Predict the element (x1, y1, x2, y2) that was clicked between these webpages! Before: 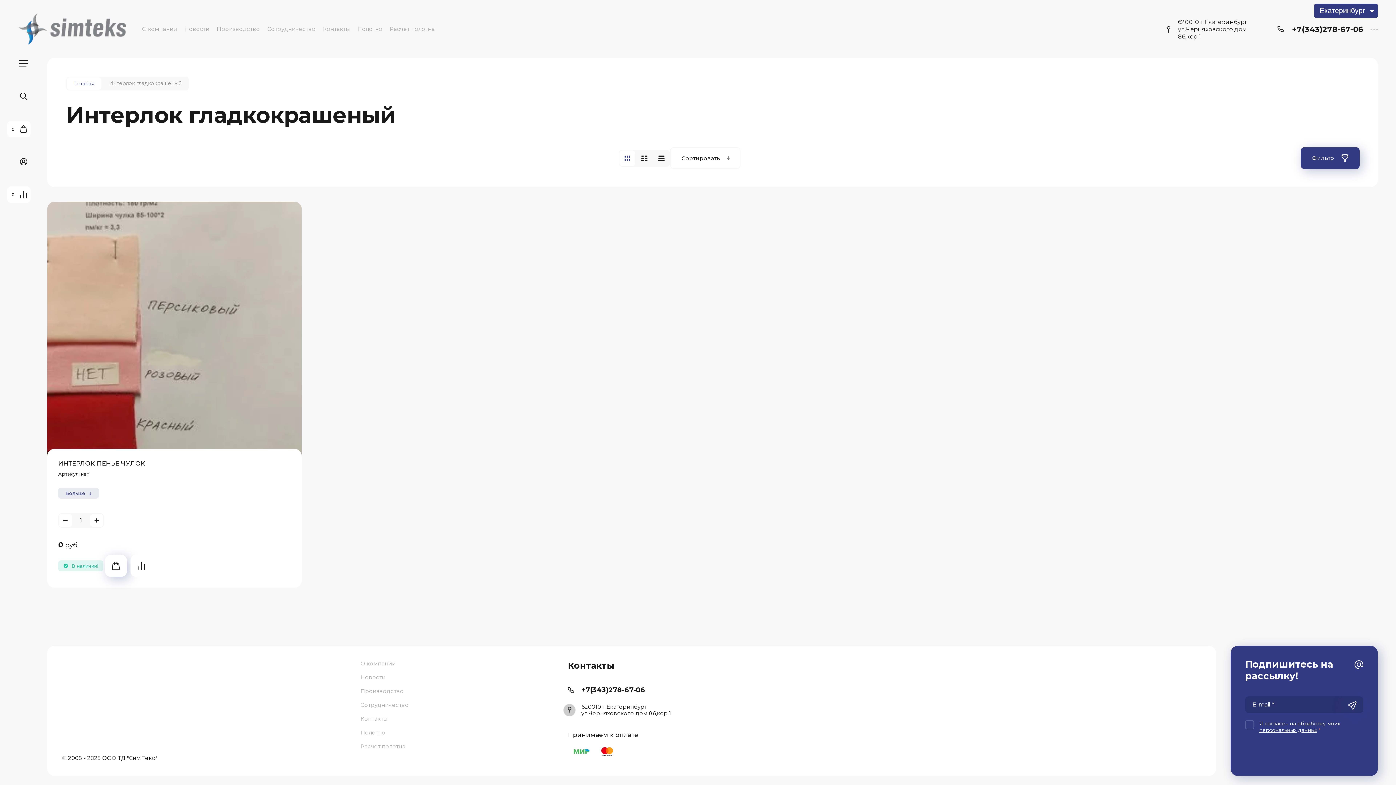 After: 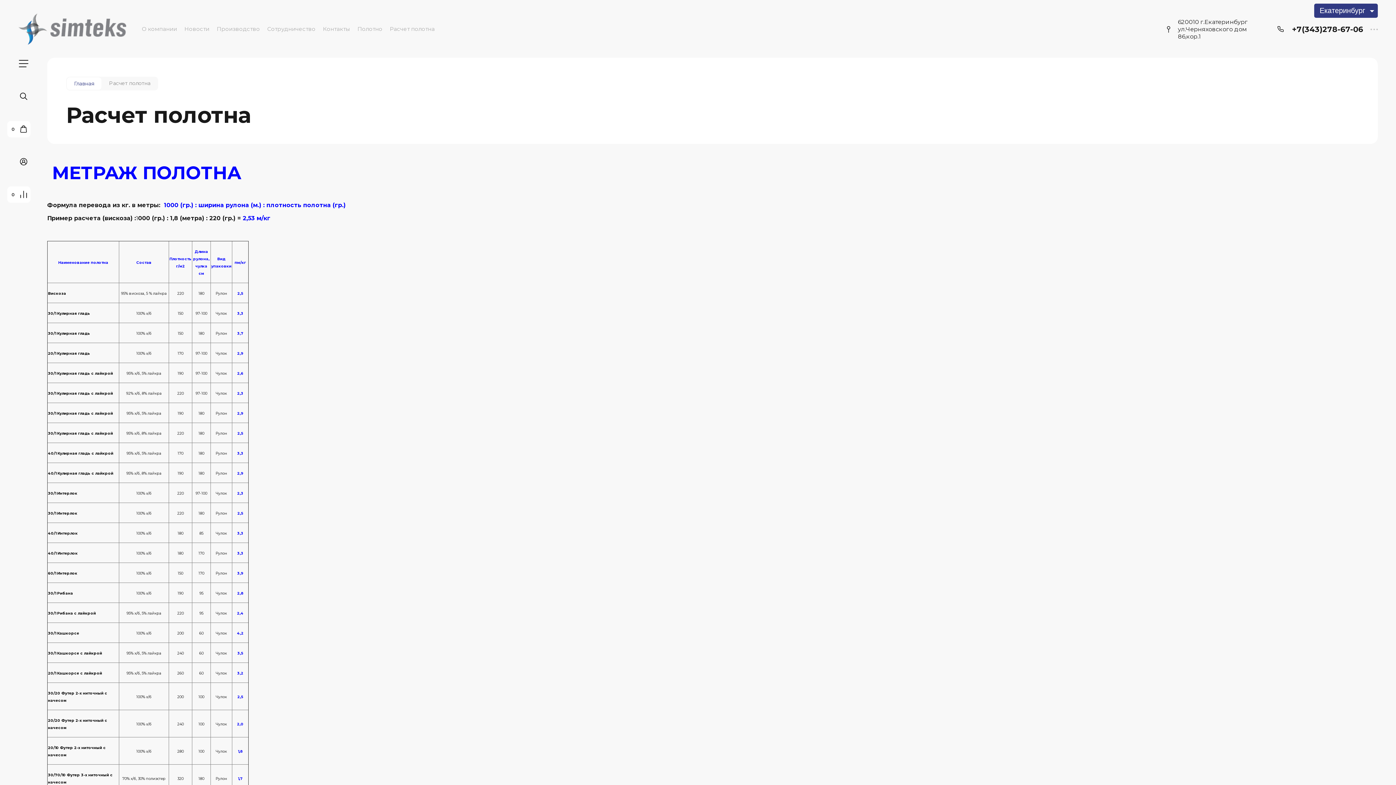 Action: bbox: (360, 740, 560, 753) label: Расчет полотна